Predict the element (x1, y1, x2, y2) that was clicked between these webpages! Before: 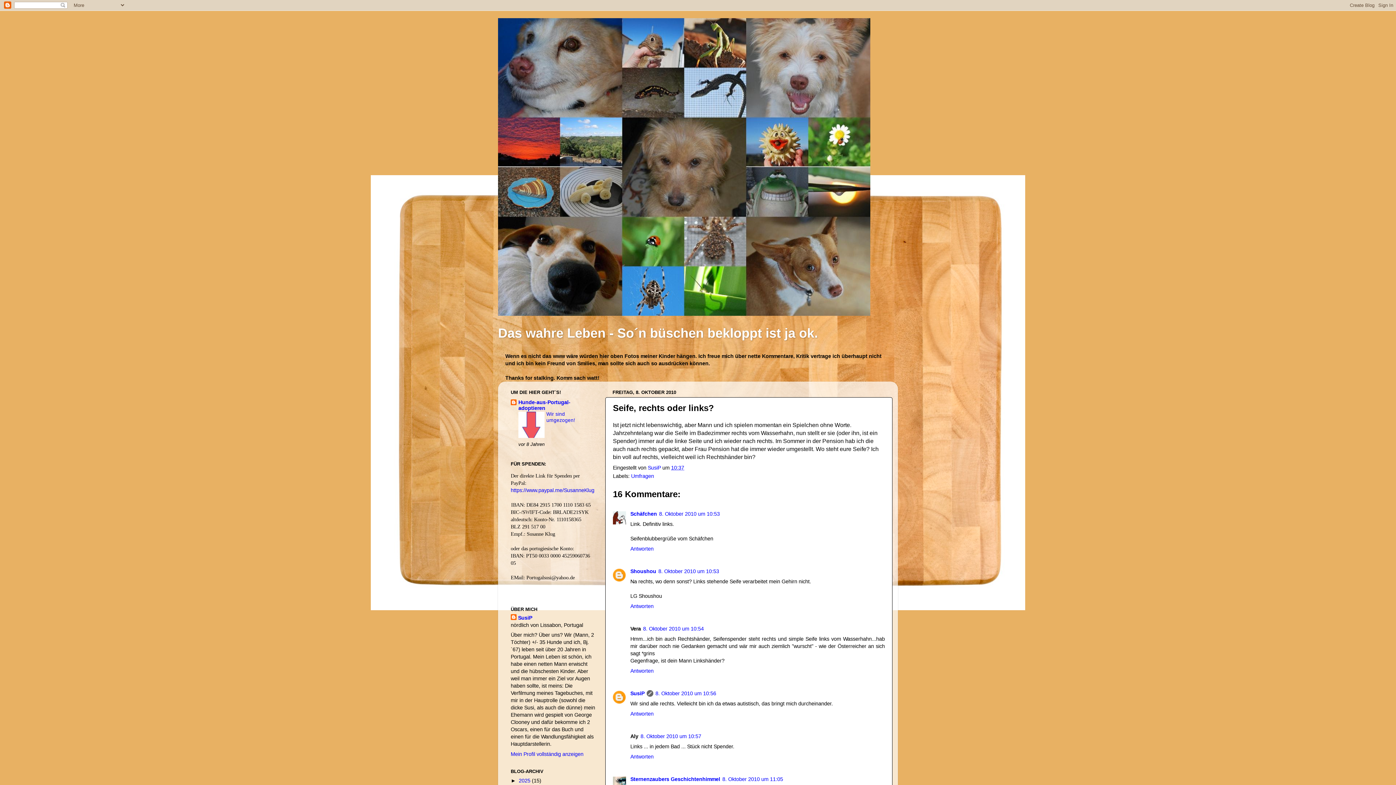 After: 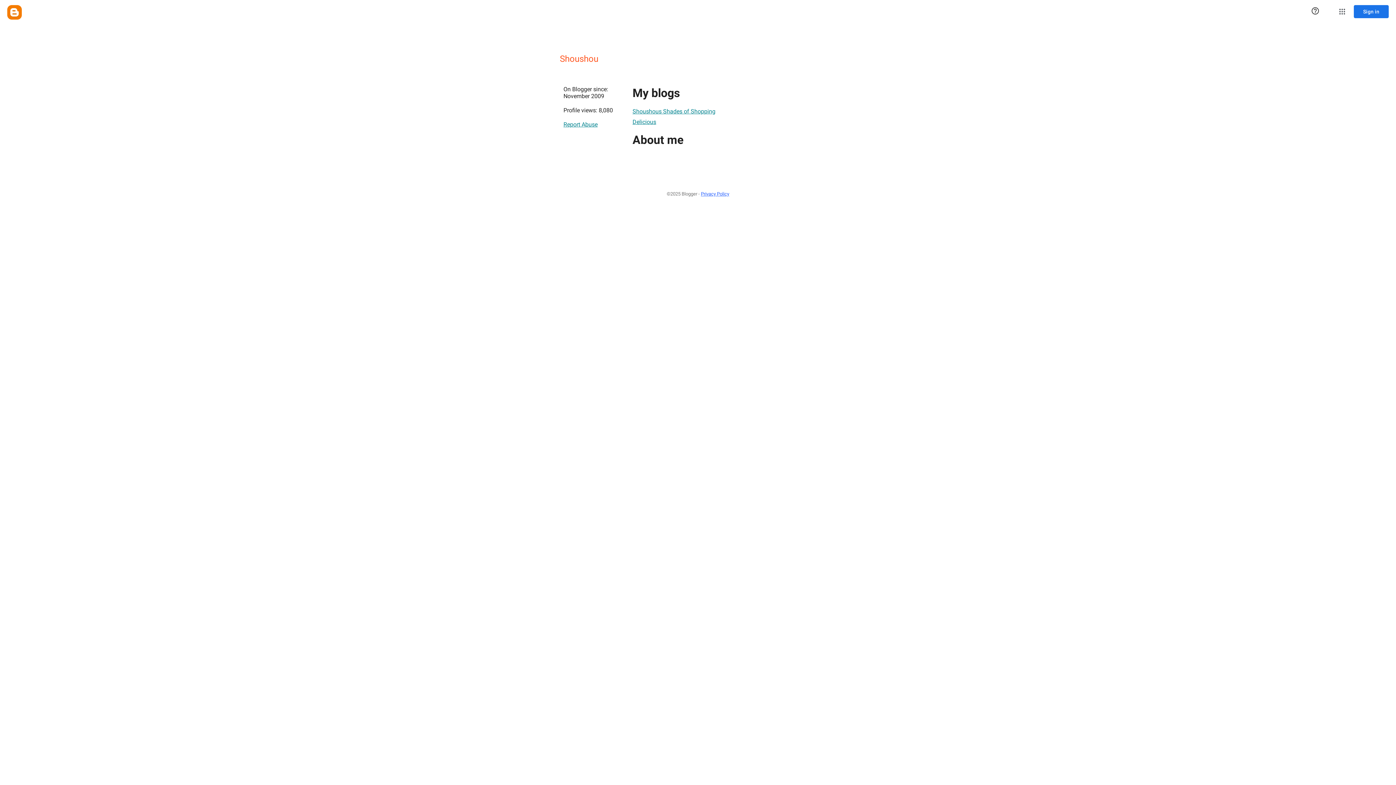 Action: bbox: (630, 568, 656, 574) label: Shoushou